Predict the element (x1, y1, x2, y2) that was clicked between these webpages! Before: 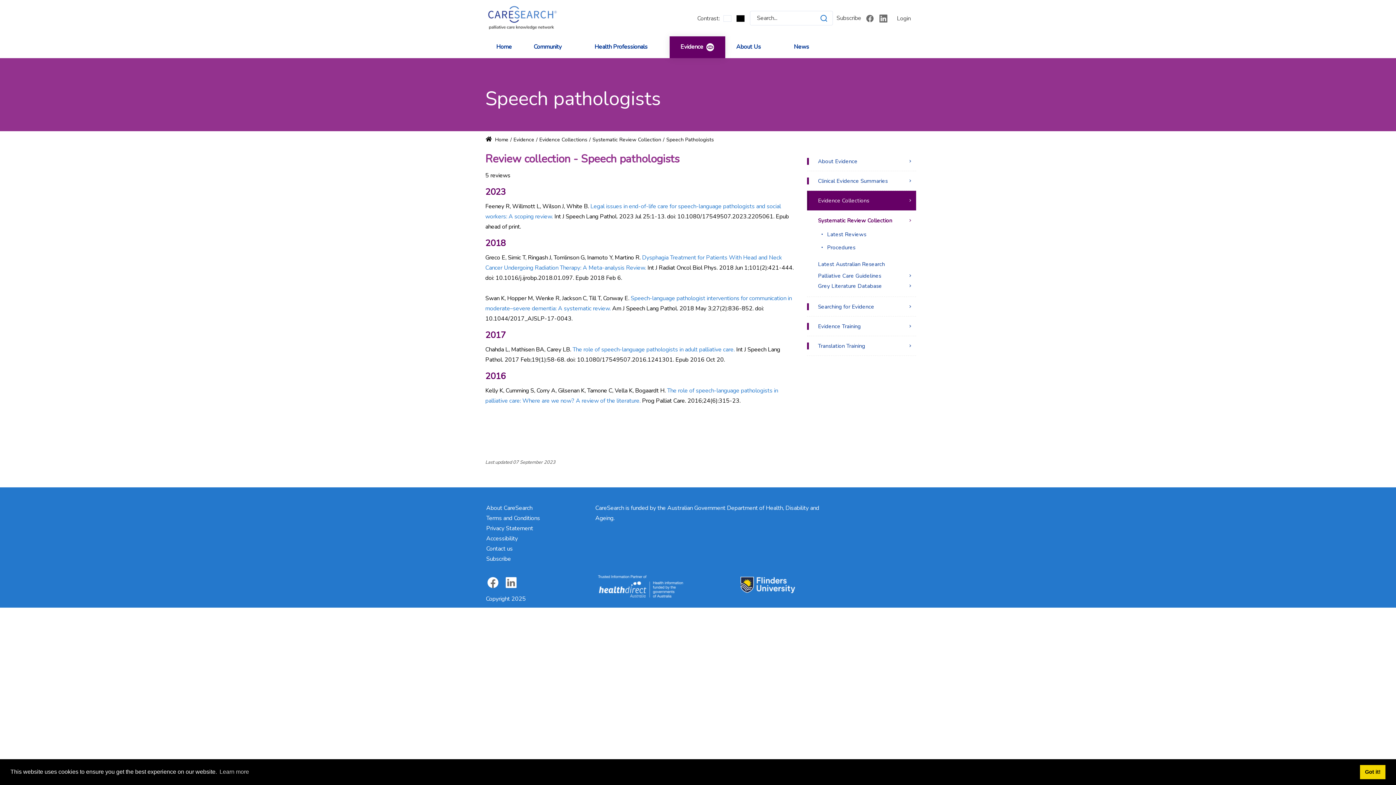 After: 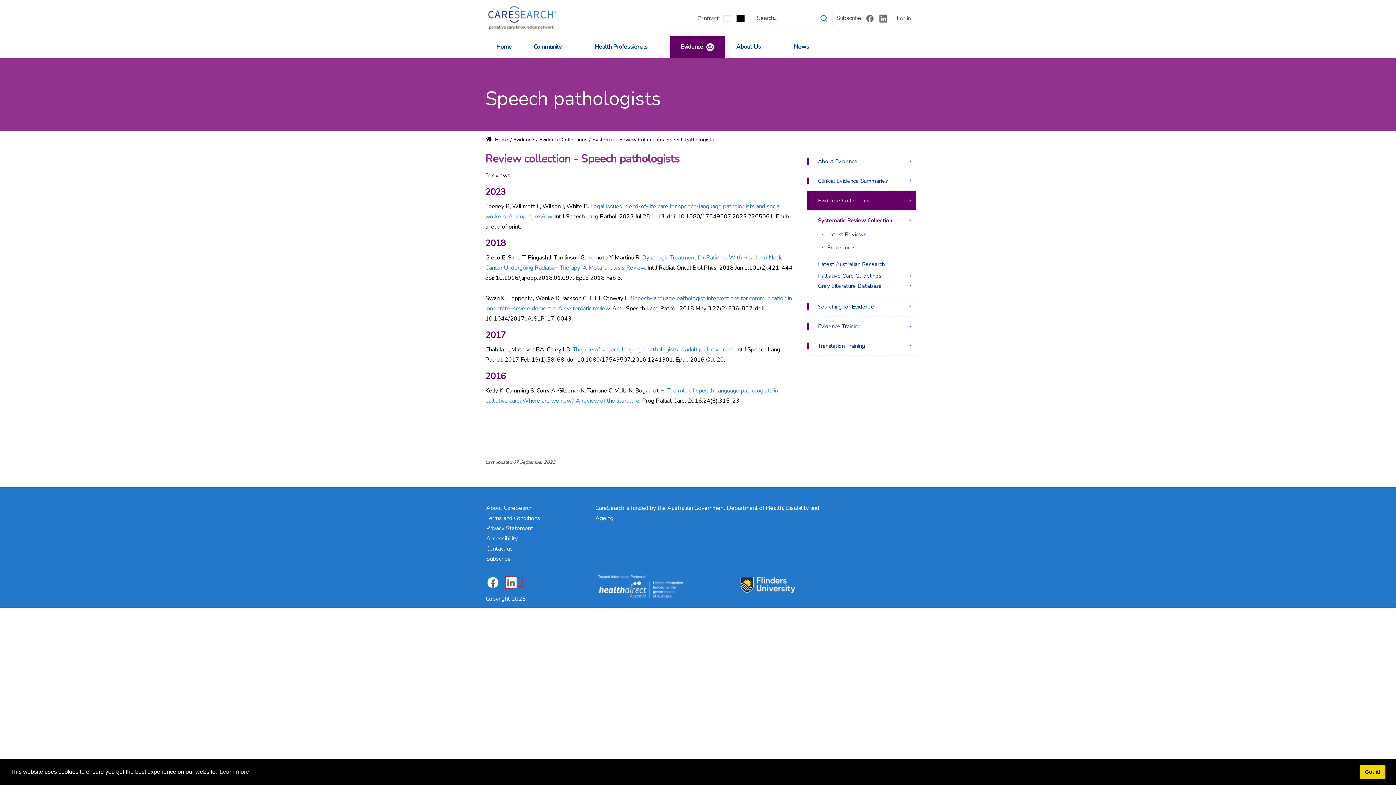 Action: bbox: (505, 578, 522, 586)